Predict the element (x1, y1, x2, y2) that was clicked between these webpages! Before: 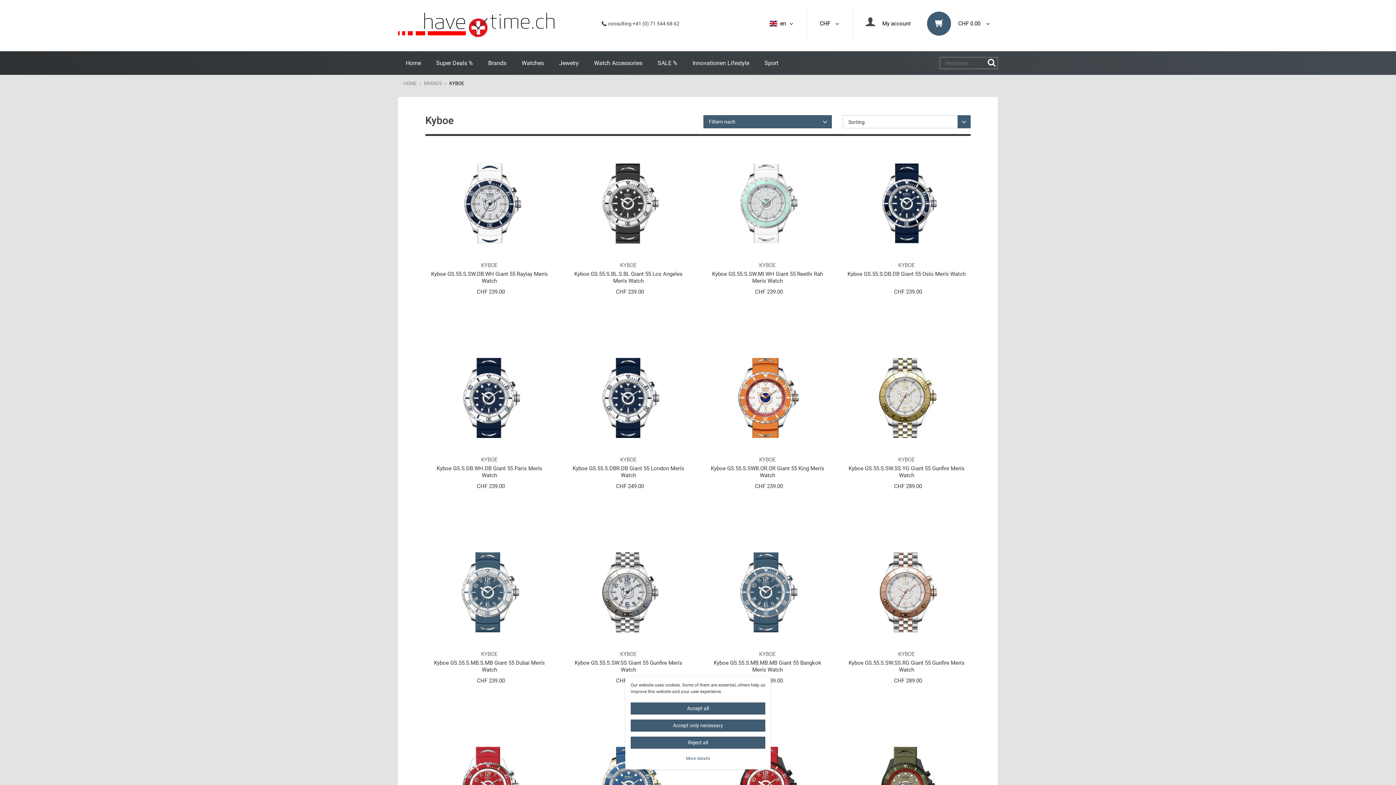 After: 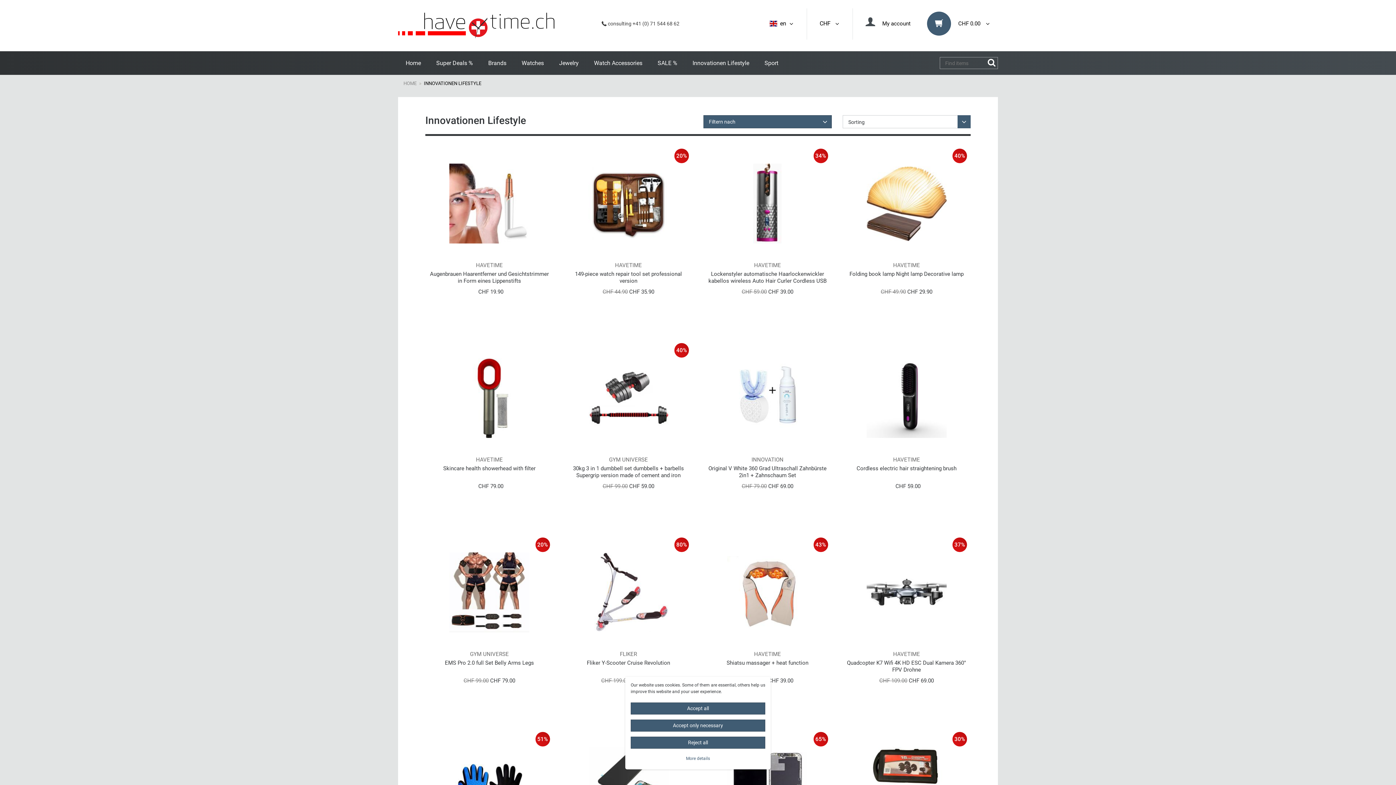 Action: label: Innovationen Lifestyle bbox: (685, 51, 757, 75)